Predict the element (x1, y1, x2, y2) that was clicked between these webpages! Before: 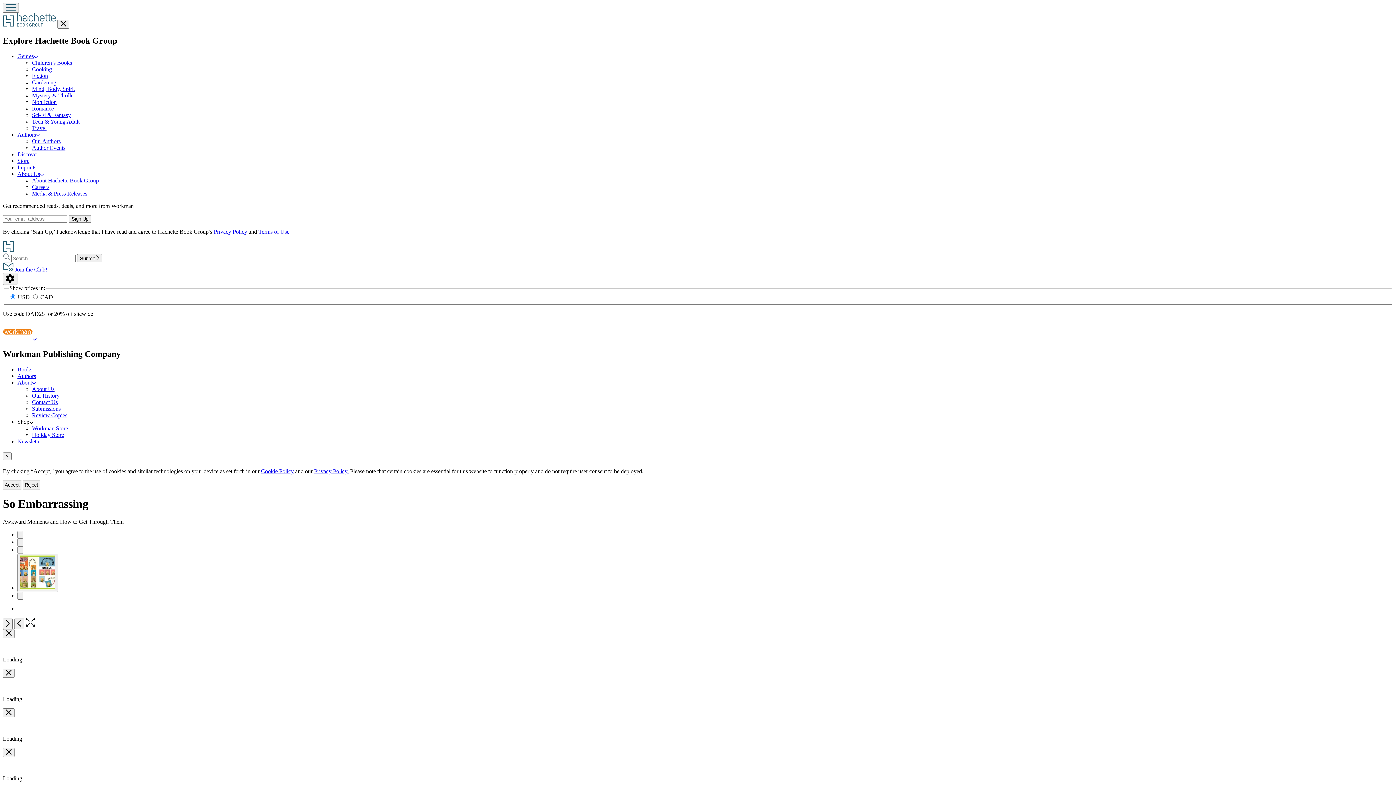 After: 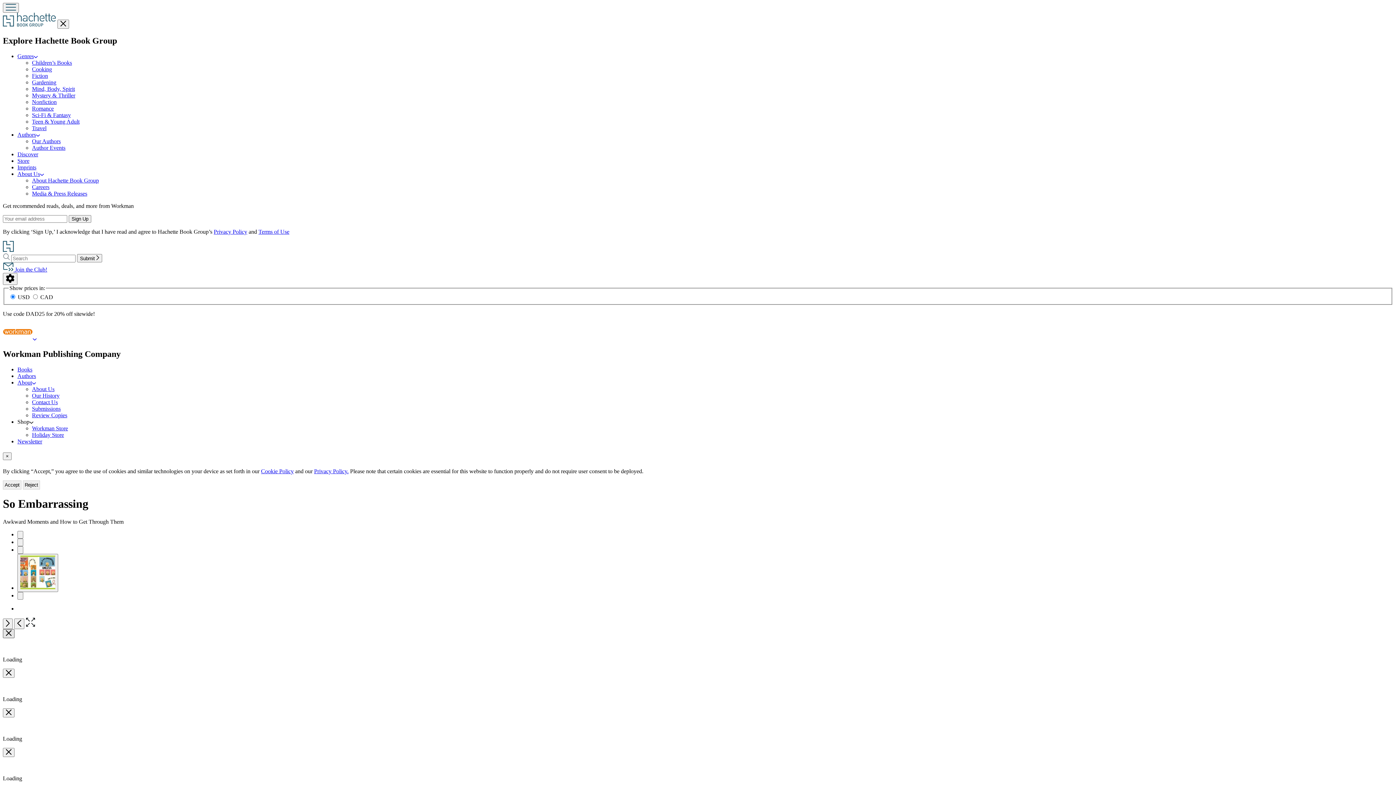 Action: label: Close bbox: (2, 629, 14, 638)